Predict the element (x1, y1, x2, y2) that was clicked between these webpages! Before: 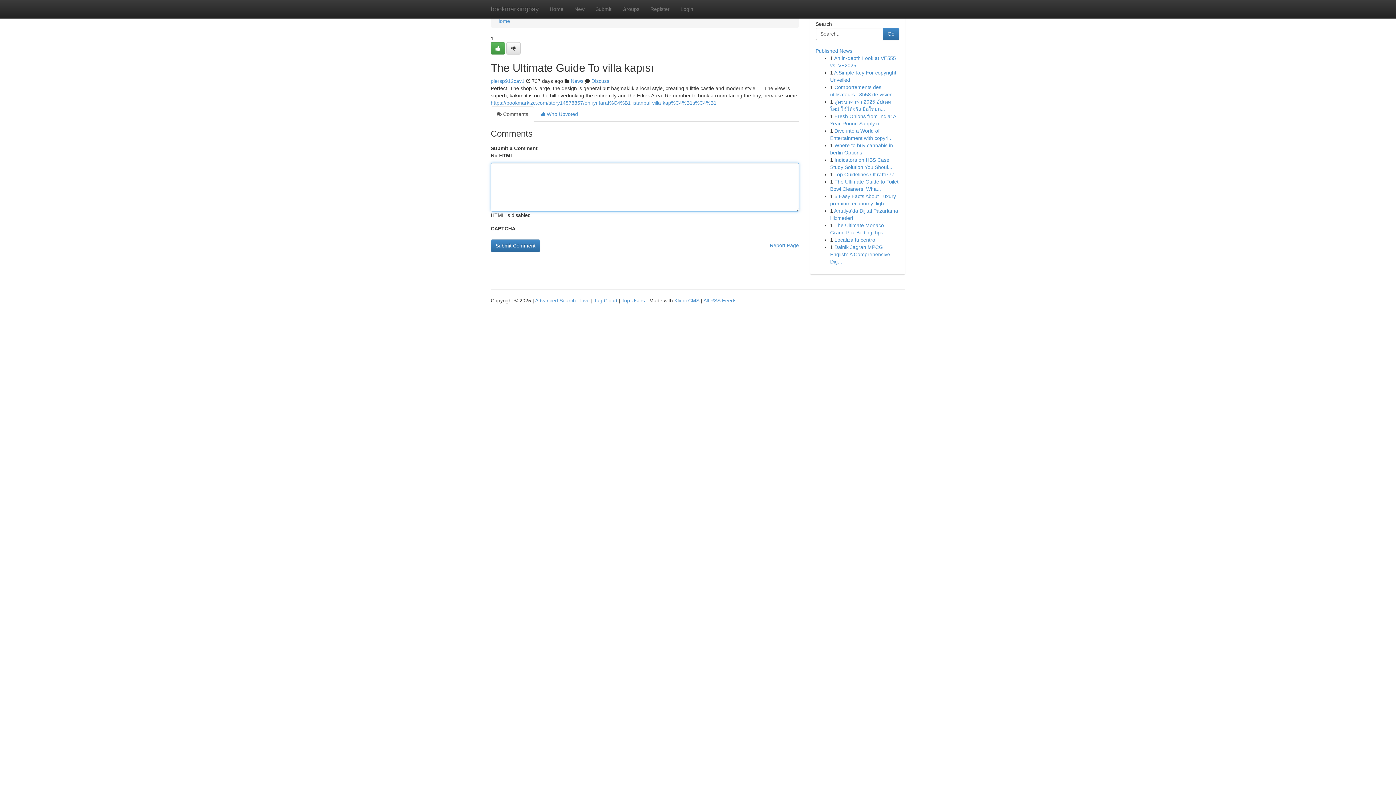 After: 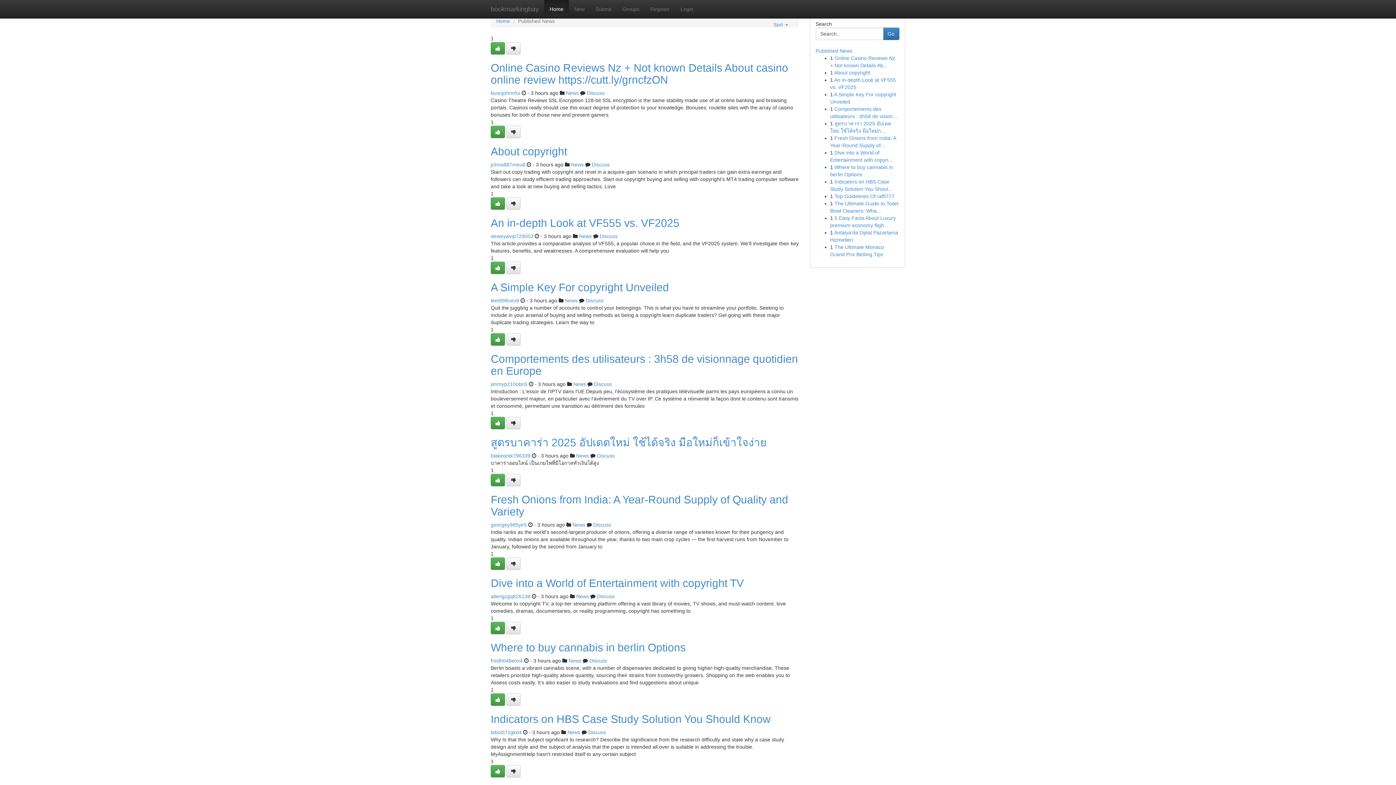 Action: bbox: (496, 18, 510, 24) label: Home